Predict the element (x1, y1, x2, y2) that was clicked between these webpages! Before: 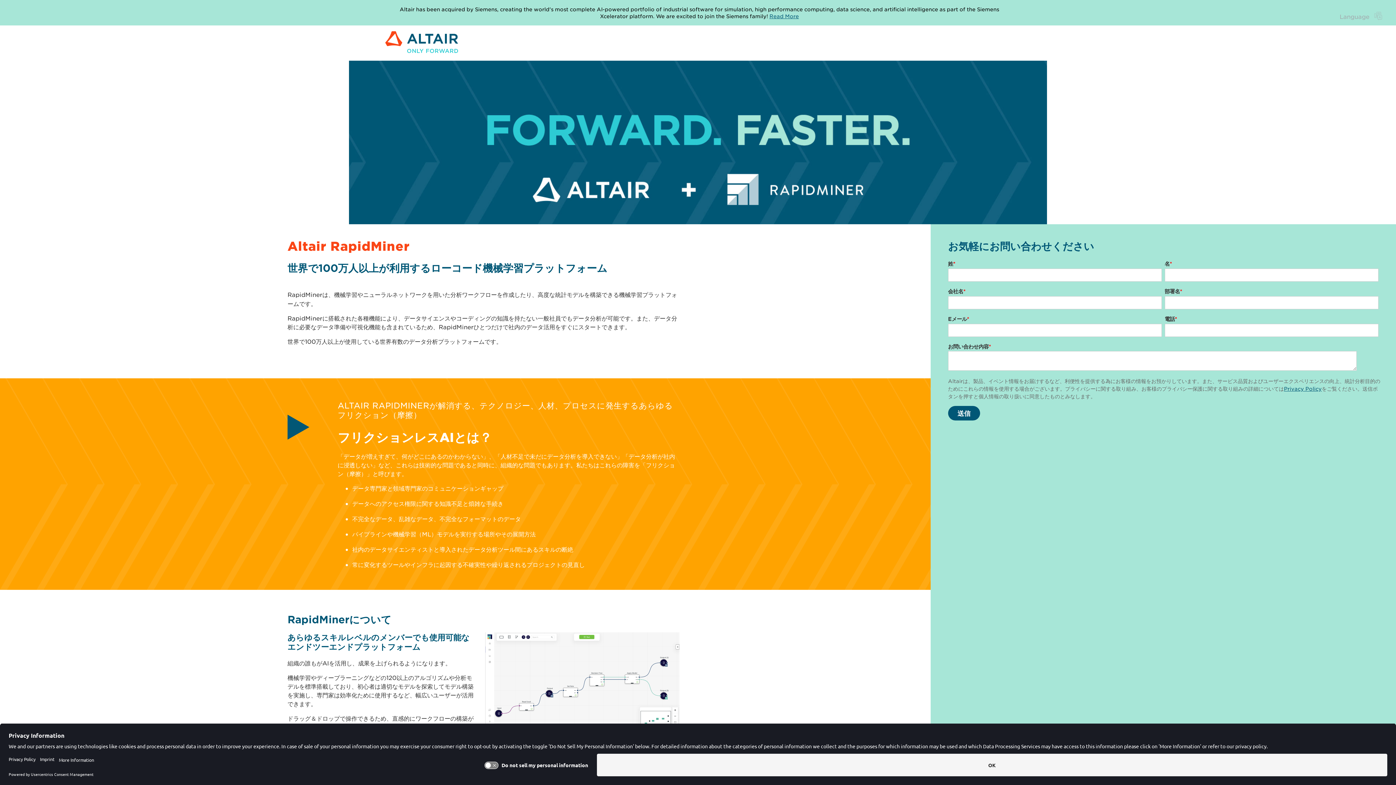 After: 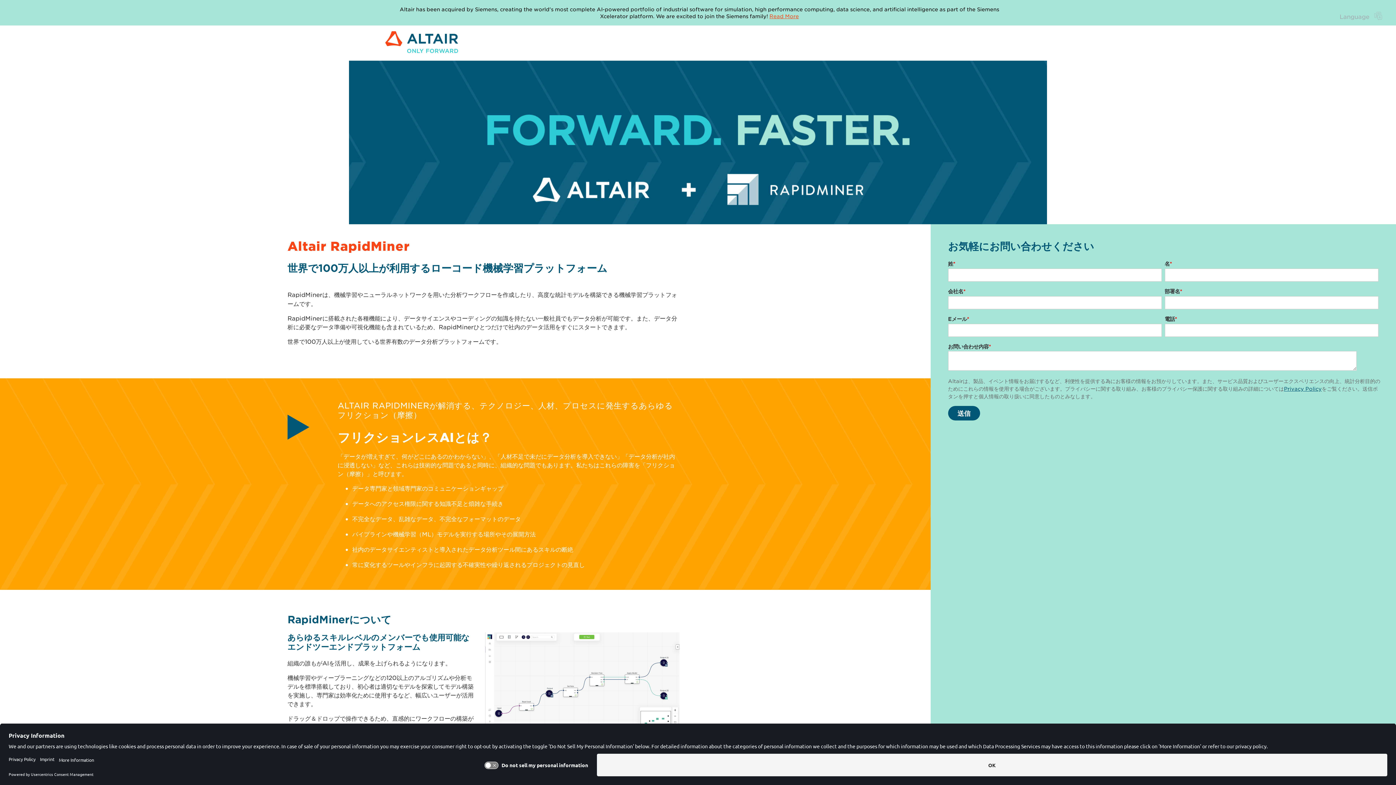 Action: label: Read More bbox: (769, 12, 799, 19)